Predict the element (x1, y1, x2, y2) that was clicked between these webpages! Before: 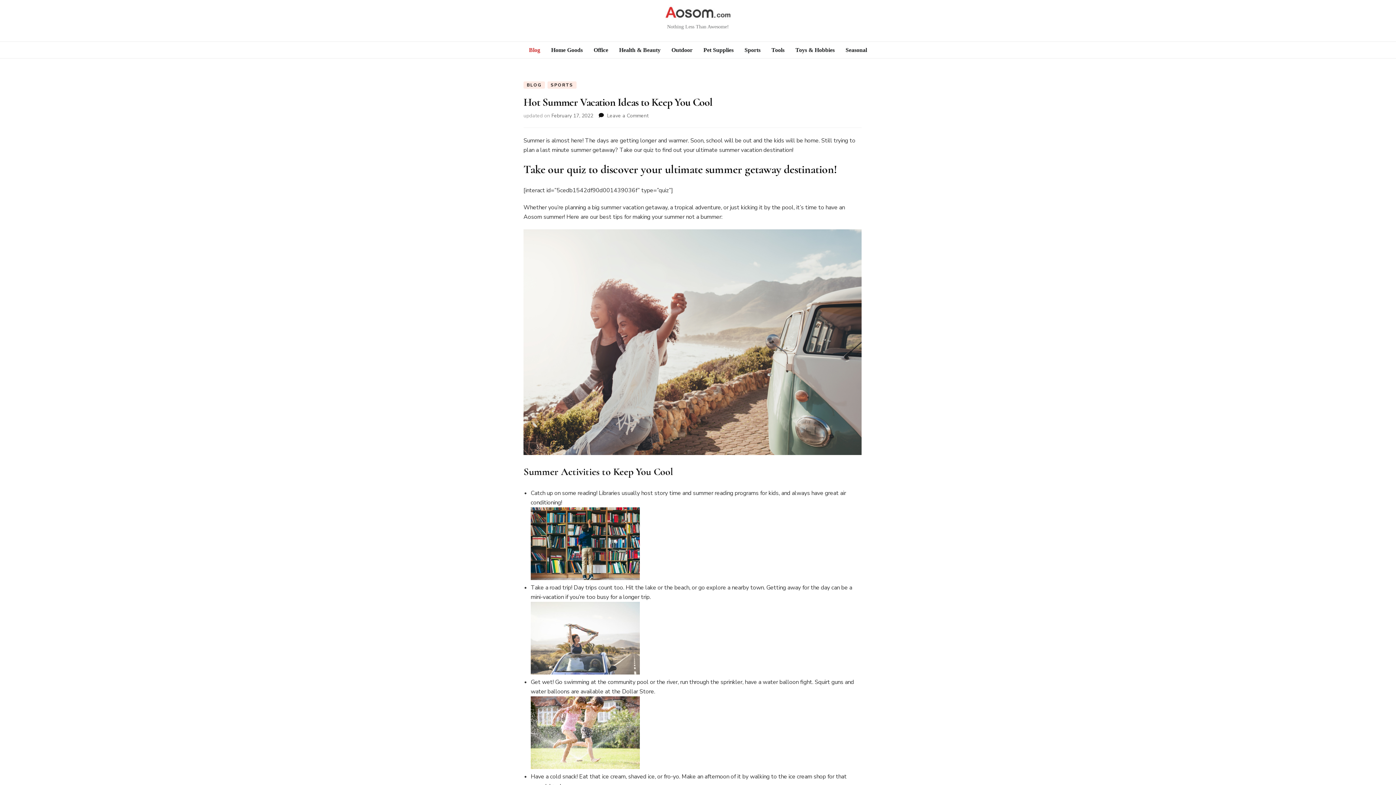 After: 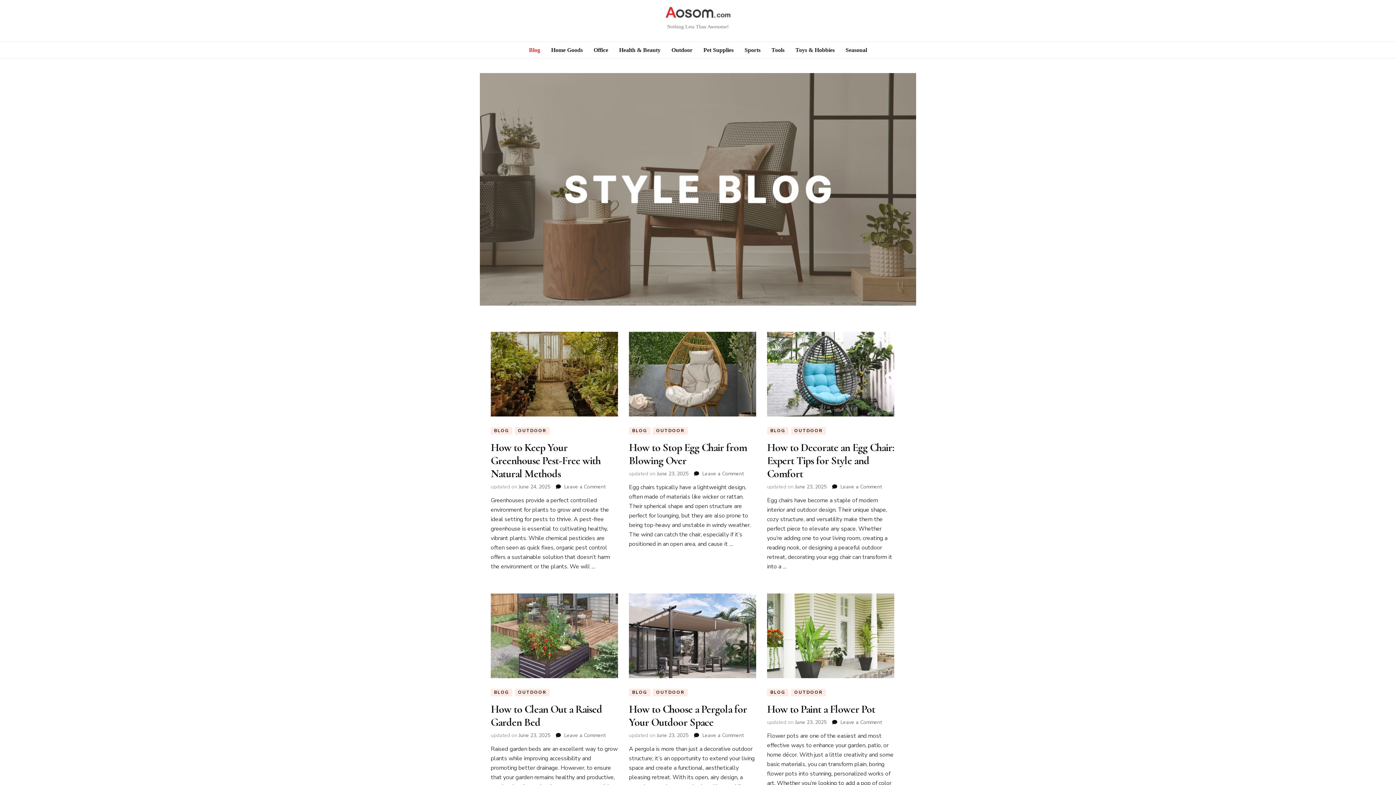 Action: bbox: (523, 81, 545, 88) label: BLOG